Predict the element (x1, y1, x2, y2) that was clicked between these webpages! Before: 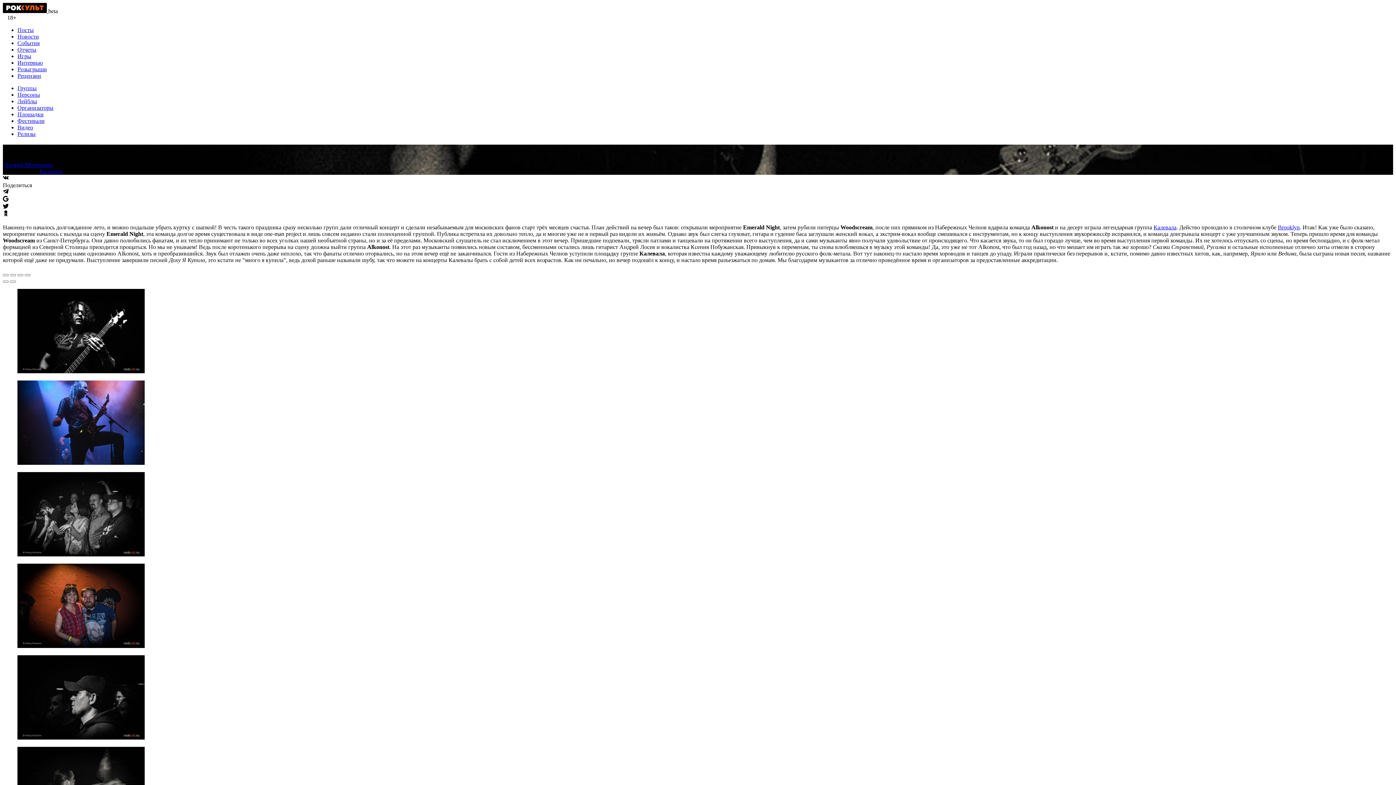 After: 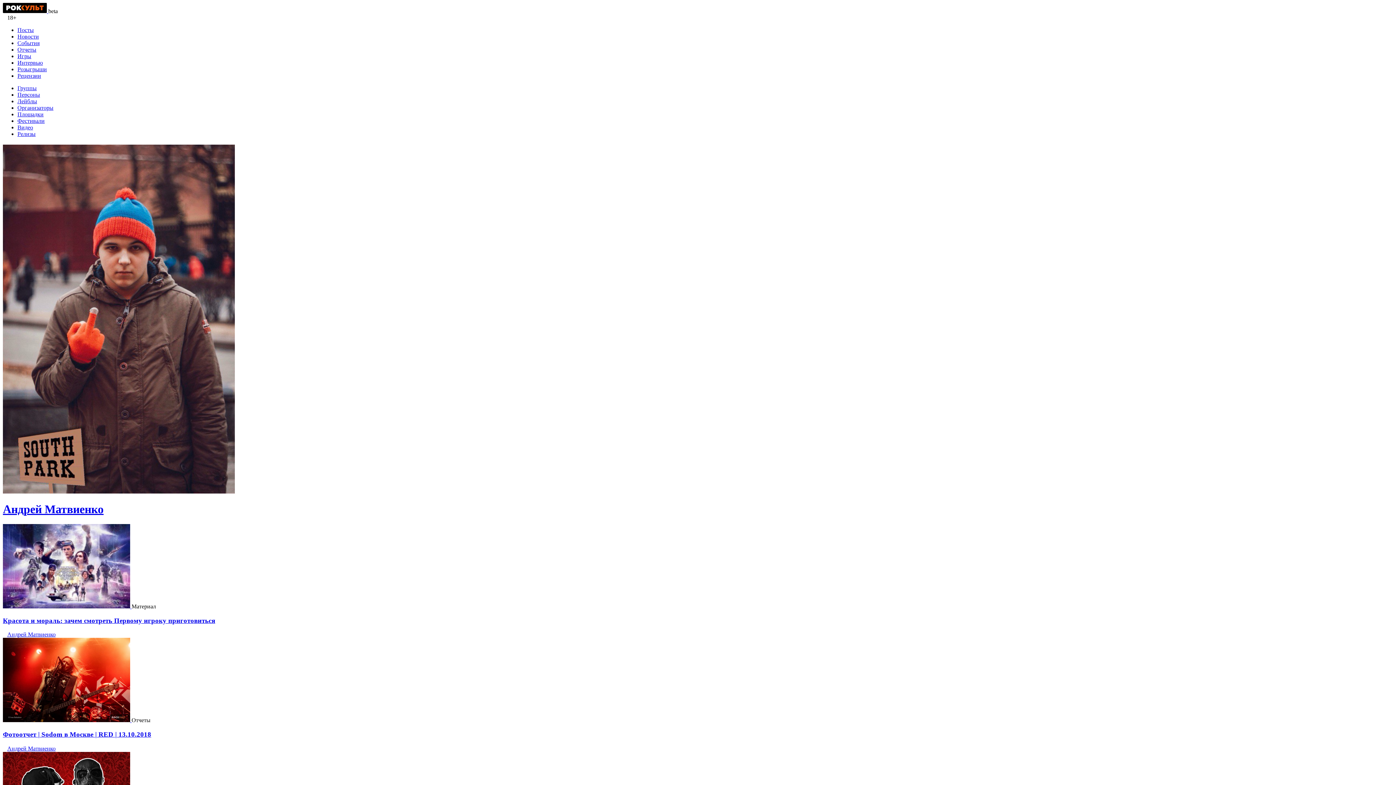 Action: bbox: (4, 161, 52, 167) label: Андрей Матвиенко